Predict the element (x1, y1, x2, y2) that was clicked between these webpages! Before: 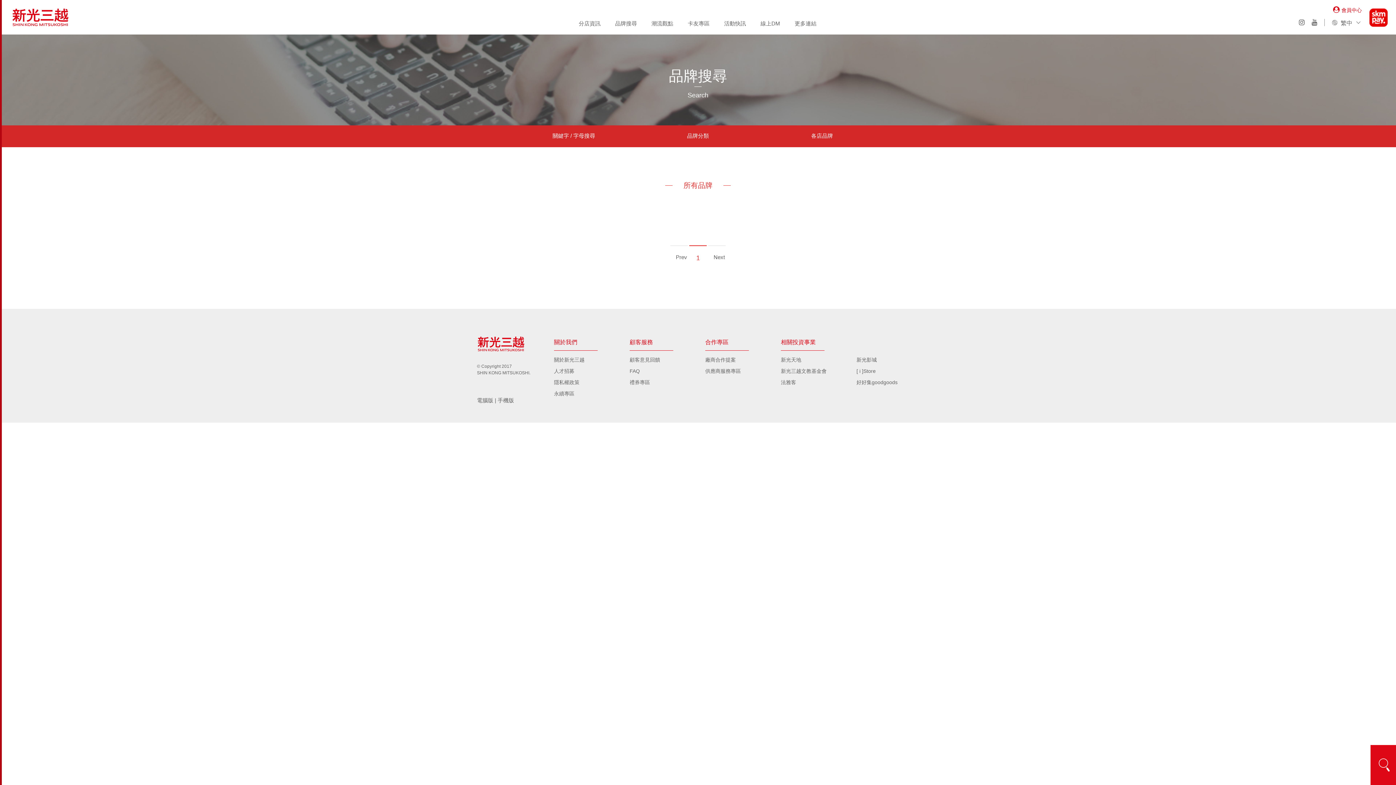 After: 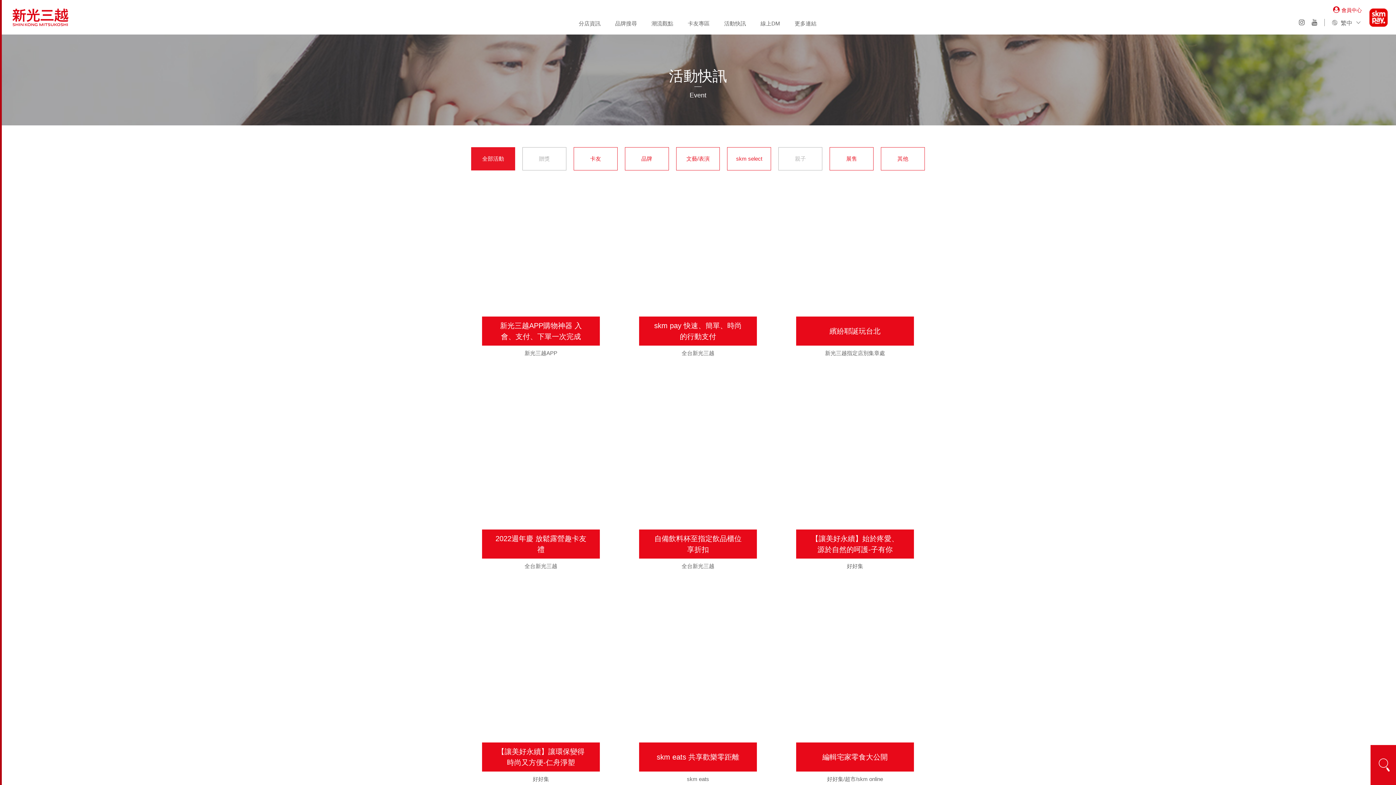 Action: label: 活動快訊 bbox: (718, 16, 751, 31)